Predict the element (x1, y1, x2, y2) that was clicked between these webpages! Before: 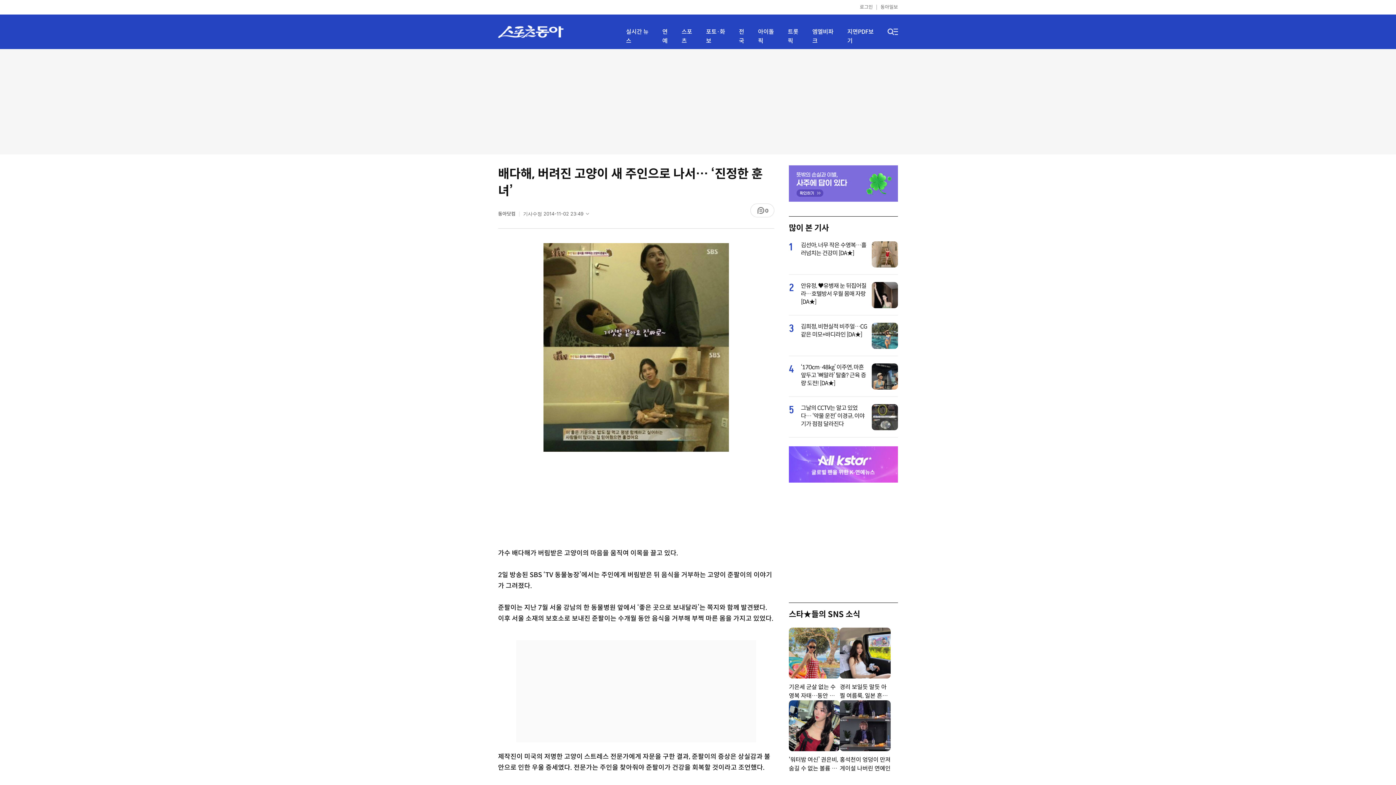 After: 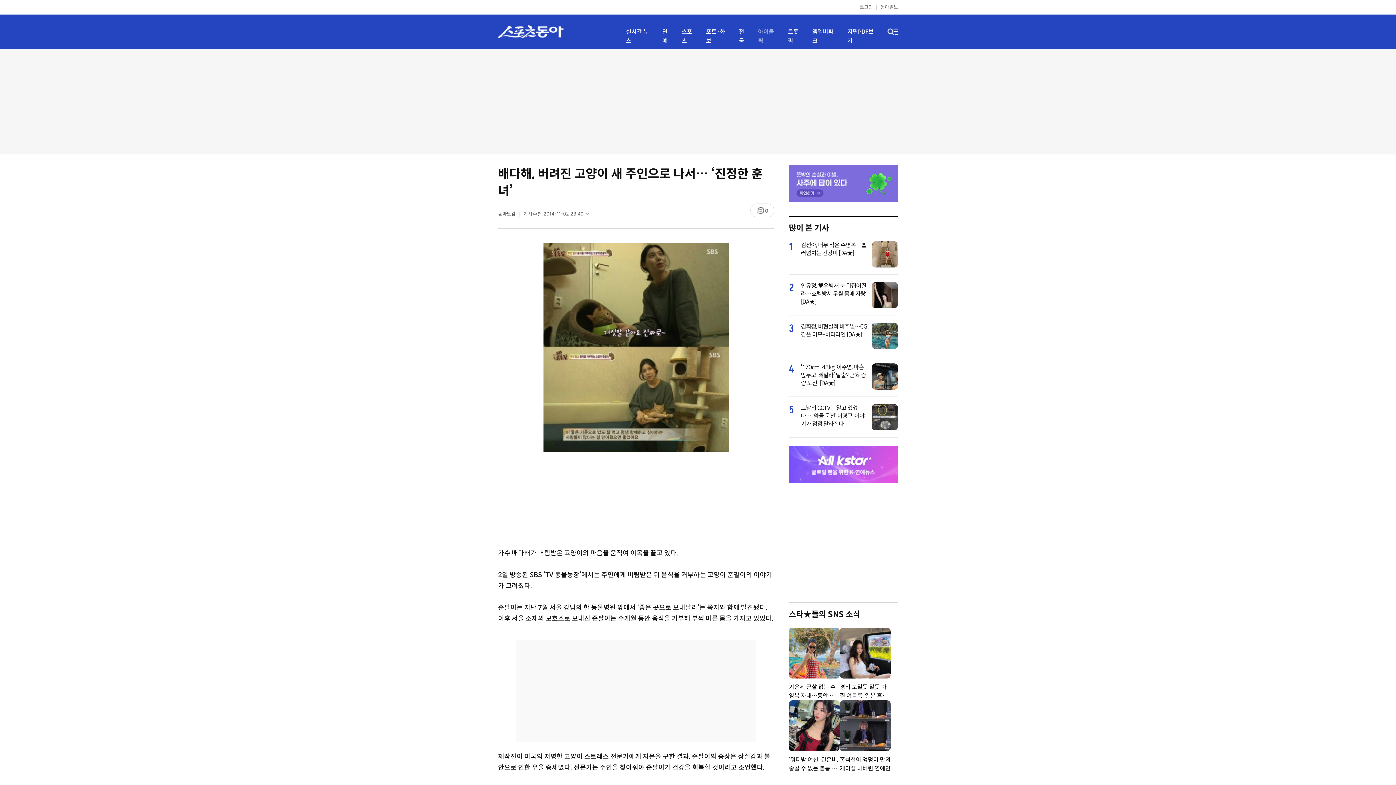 Action: label: 아이돌픽 bbox: (758, 27, 779, 45)